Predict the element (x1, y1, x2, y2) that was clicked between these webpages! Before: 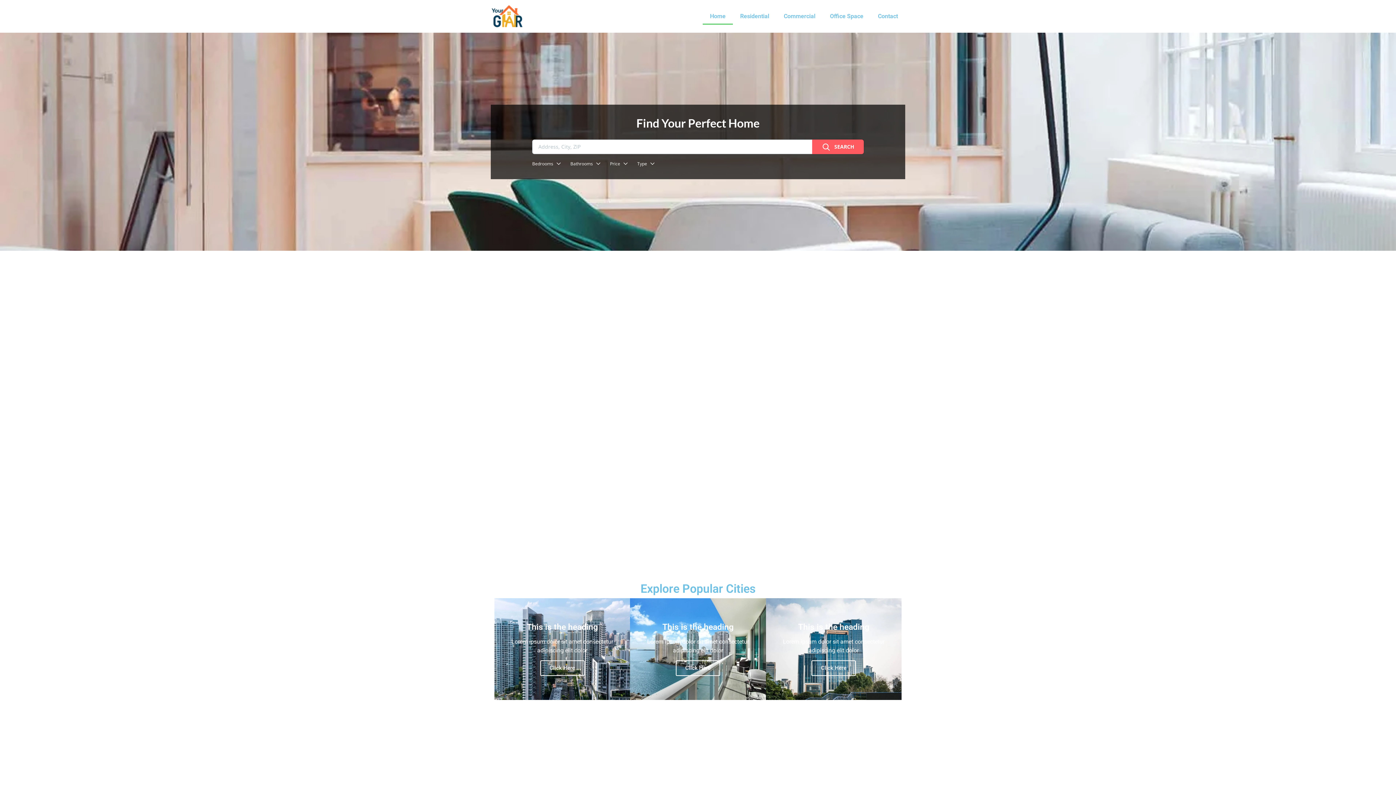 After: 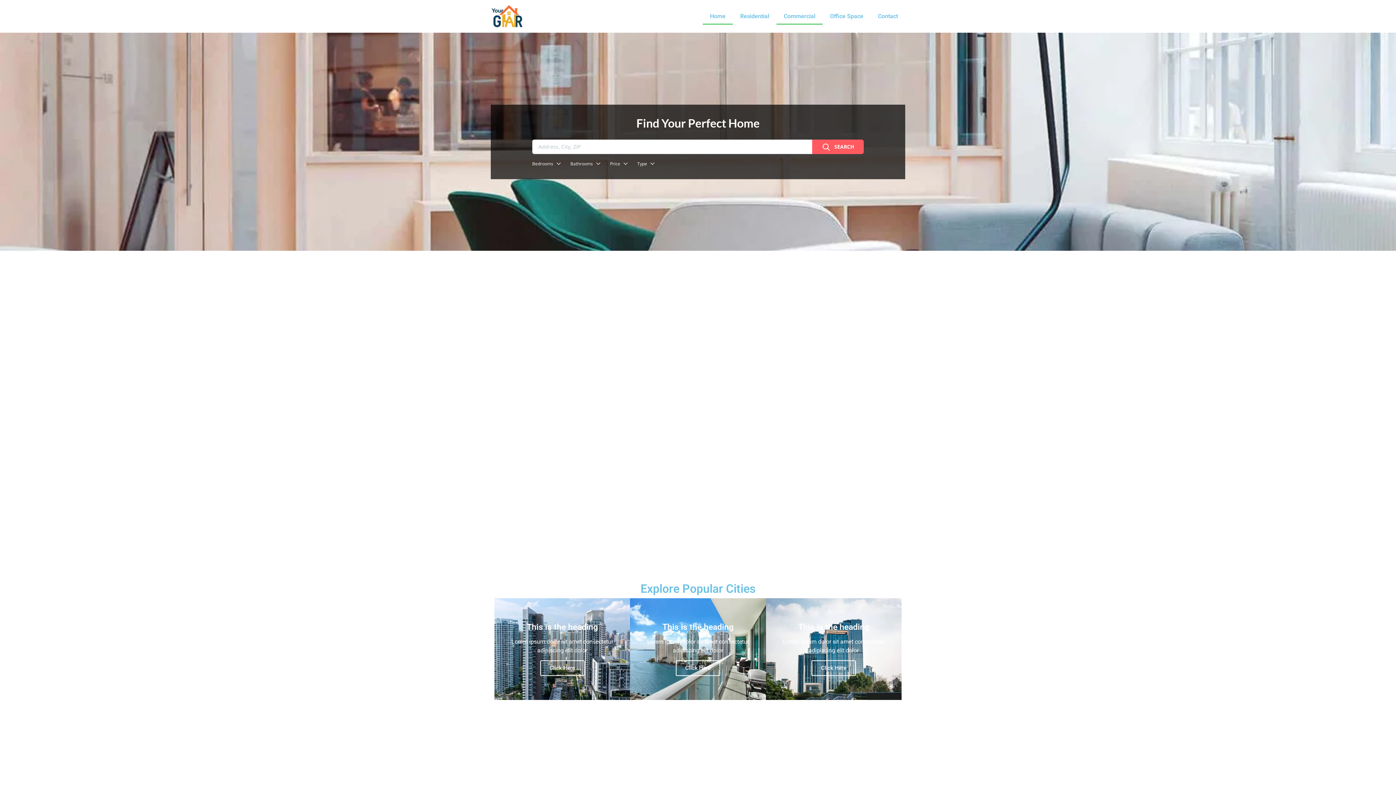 Action: label: Commercial bbox: (776, 8, 822, 24)